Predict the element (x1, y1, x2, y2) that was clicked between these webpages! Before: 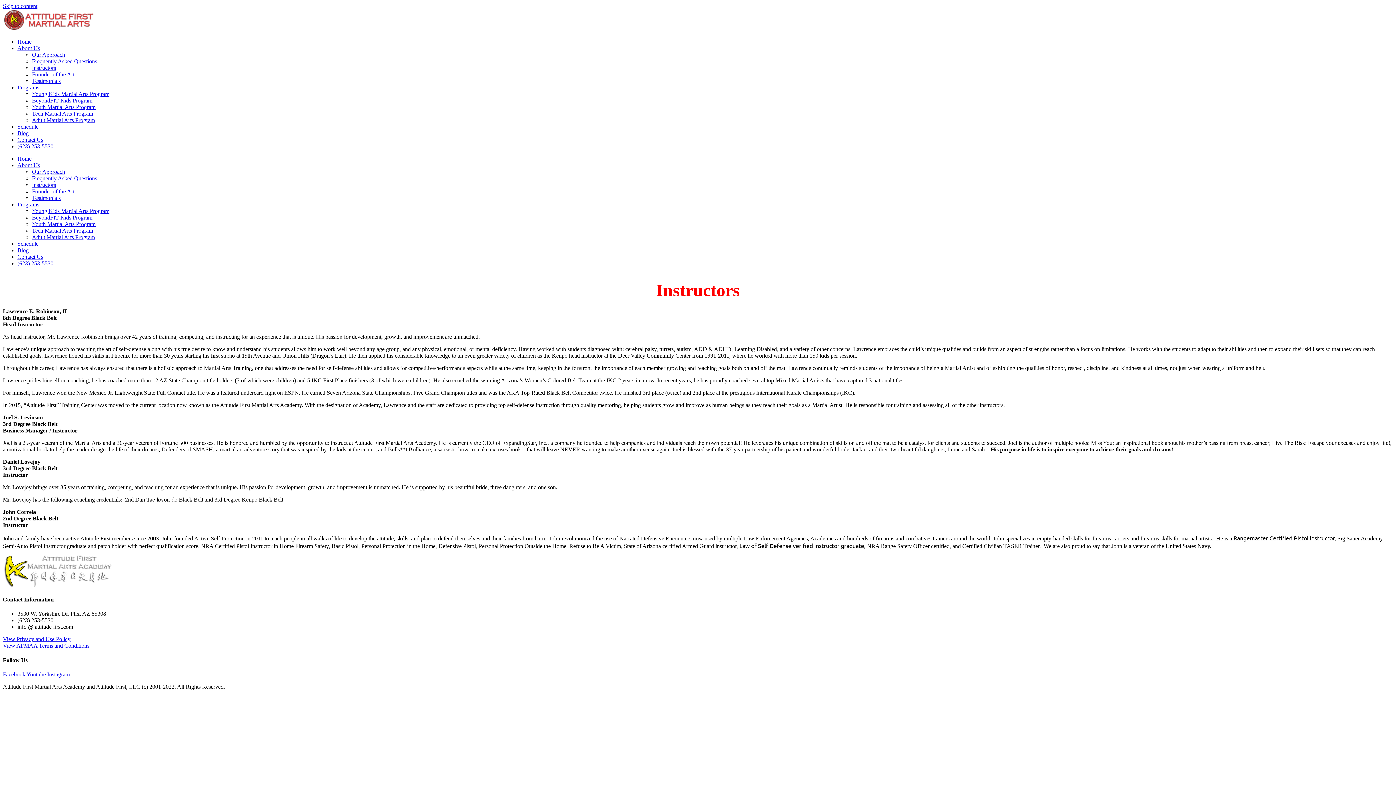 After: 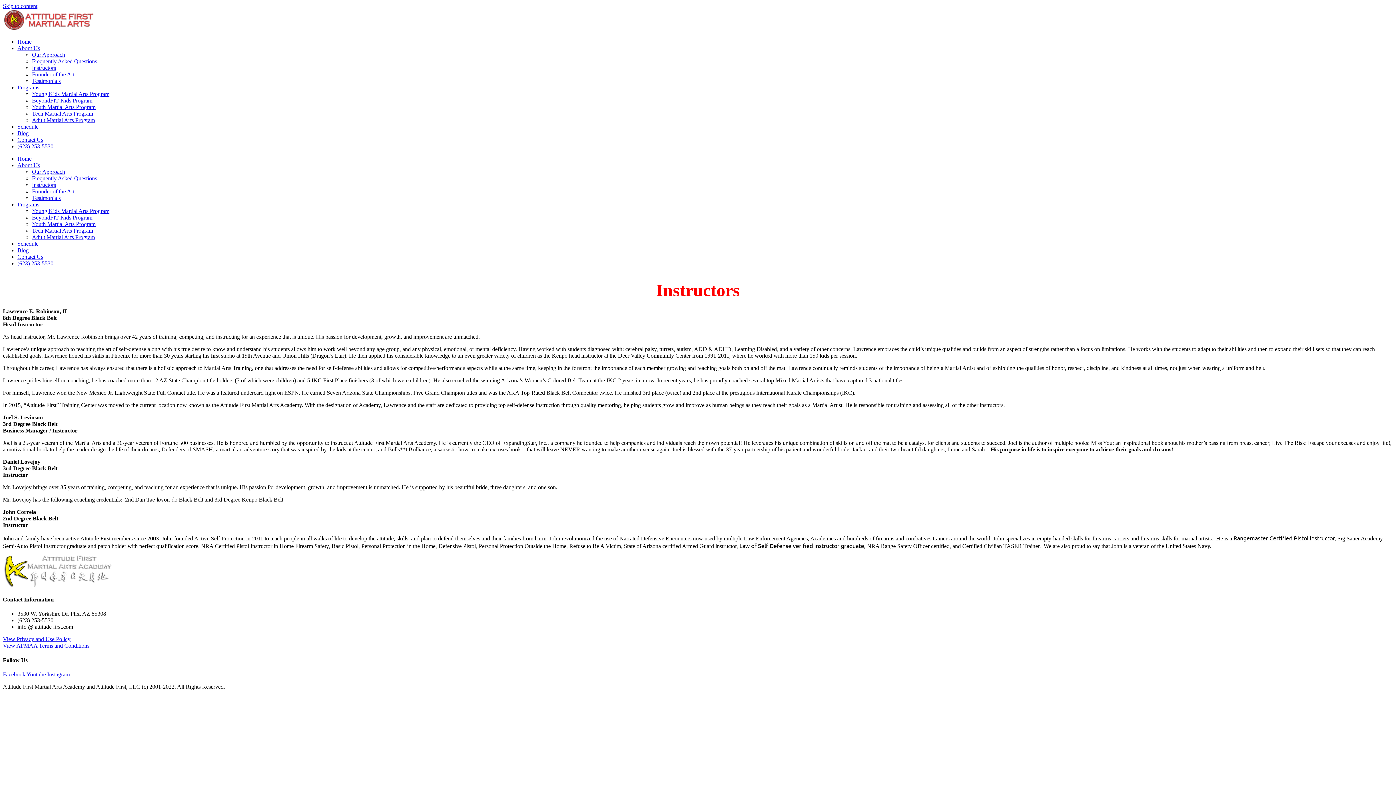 Action: label: (623) 253-5530 bbox: (17, 143, 53, 149)